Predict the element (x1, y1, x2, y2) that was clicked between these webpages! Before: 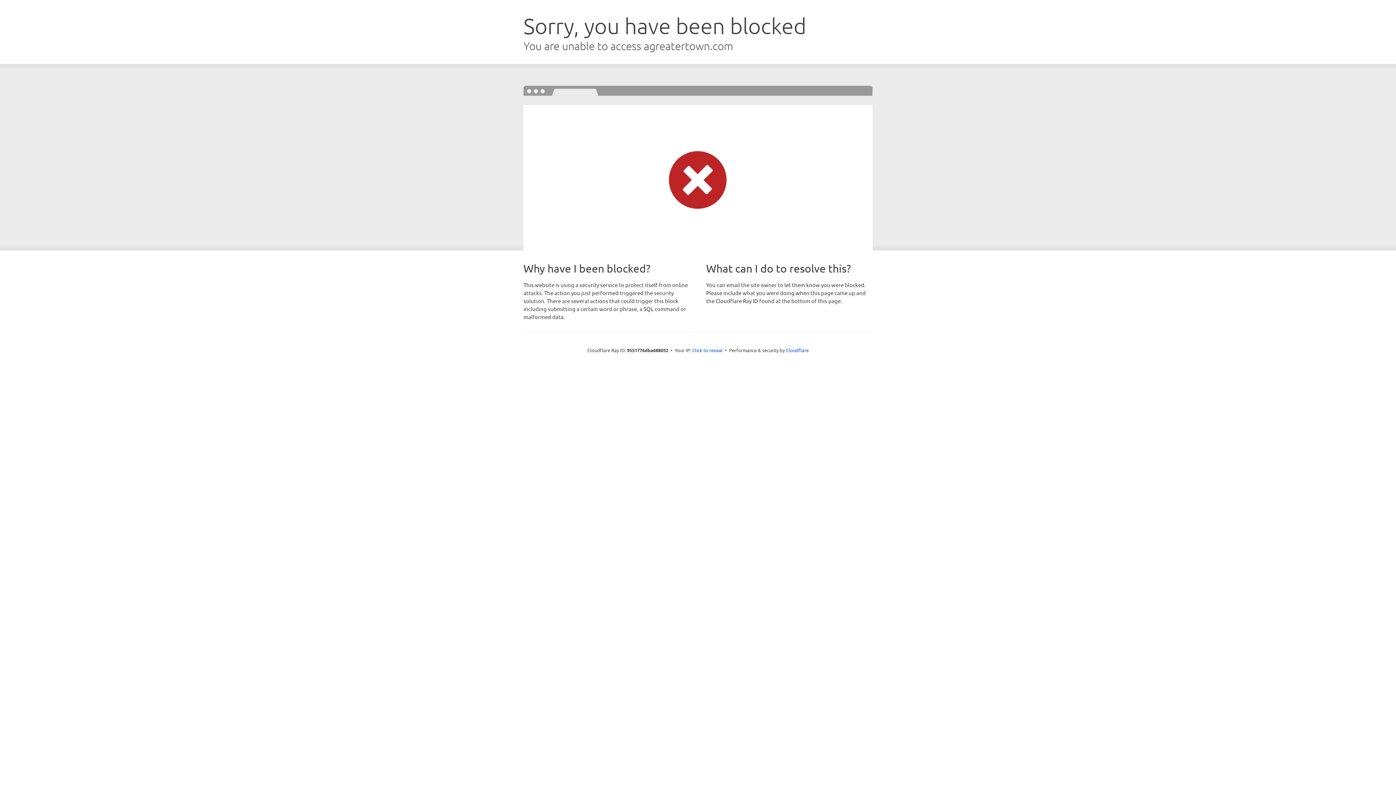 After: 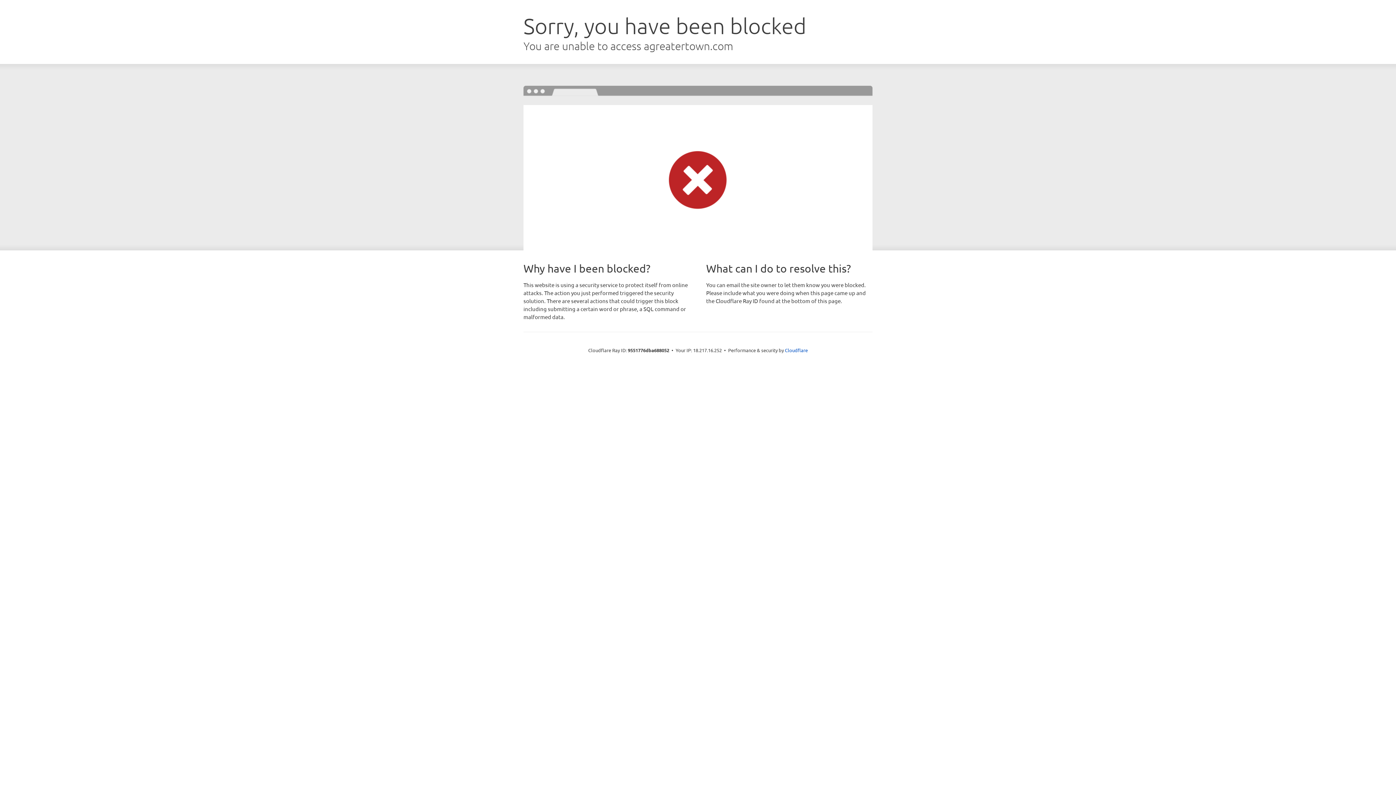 Action: bbox: (692, 346, 722, 353) label: Click to reveal